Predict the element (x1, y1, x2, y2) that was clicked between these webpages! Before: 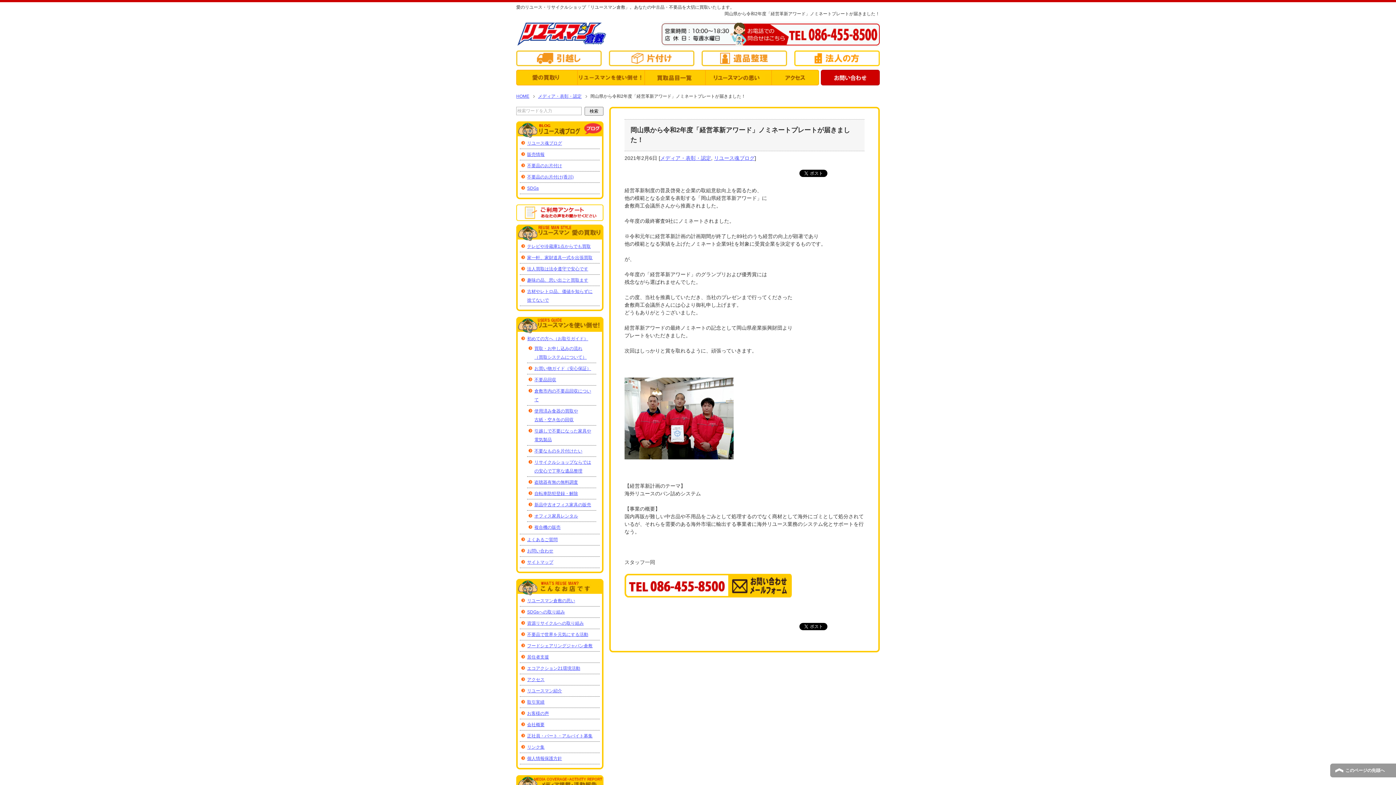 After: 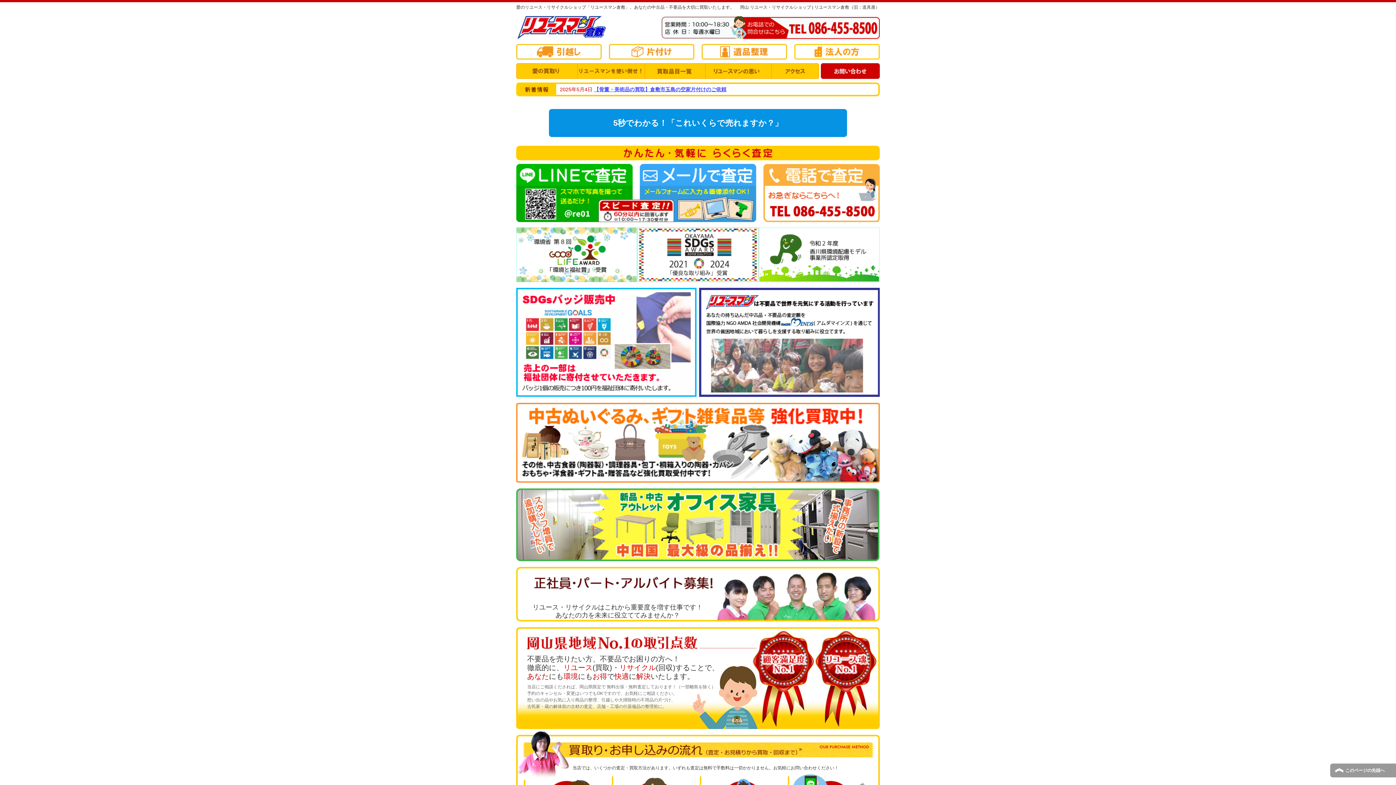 Action: label: HOME bbox: (516, 93, 534, 98)